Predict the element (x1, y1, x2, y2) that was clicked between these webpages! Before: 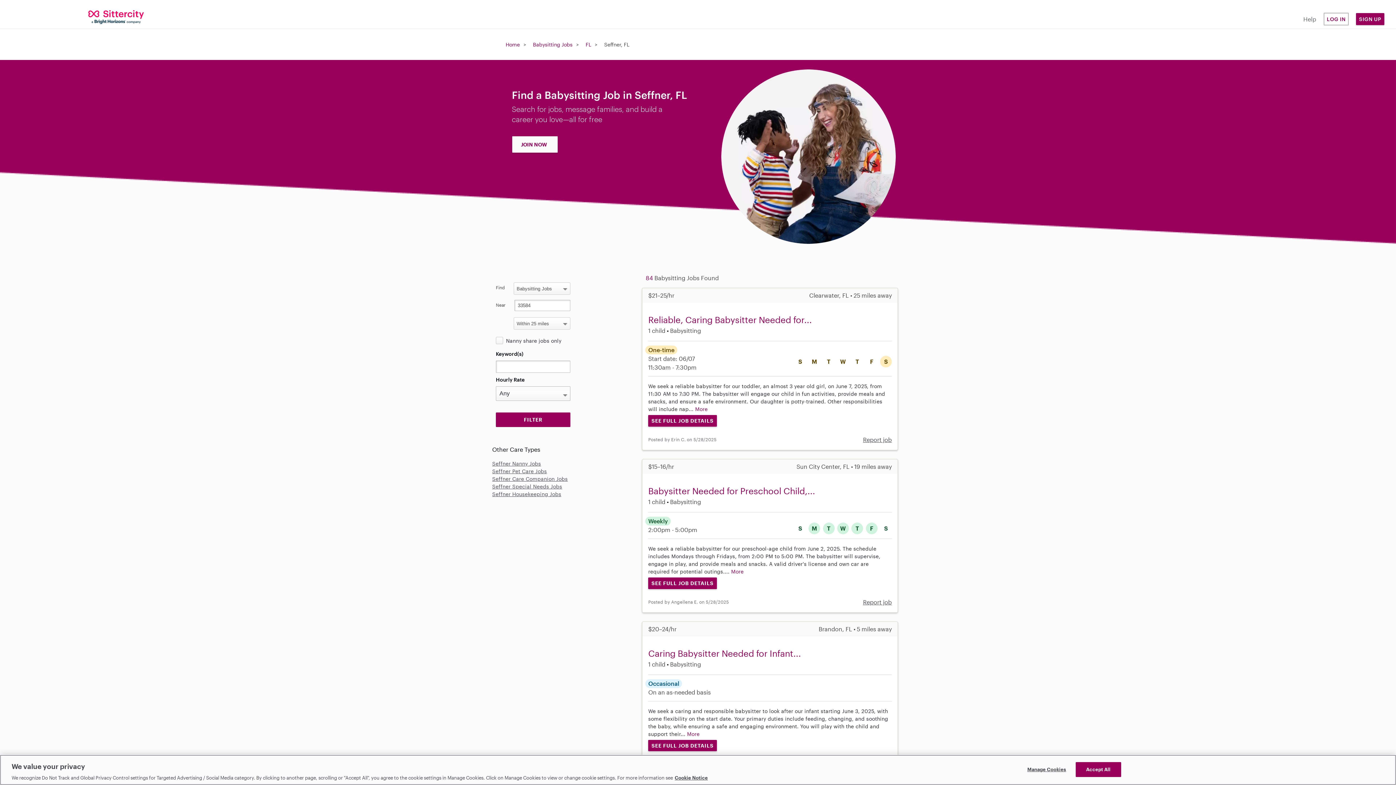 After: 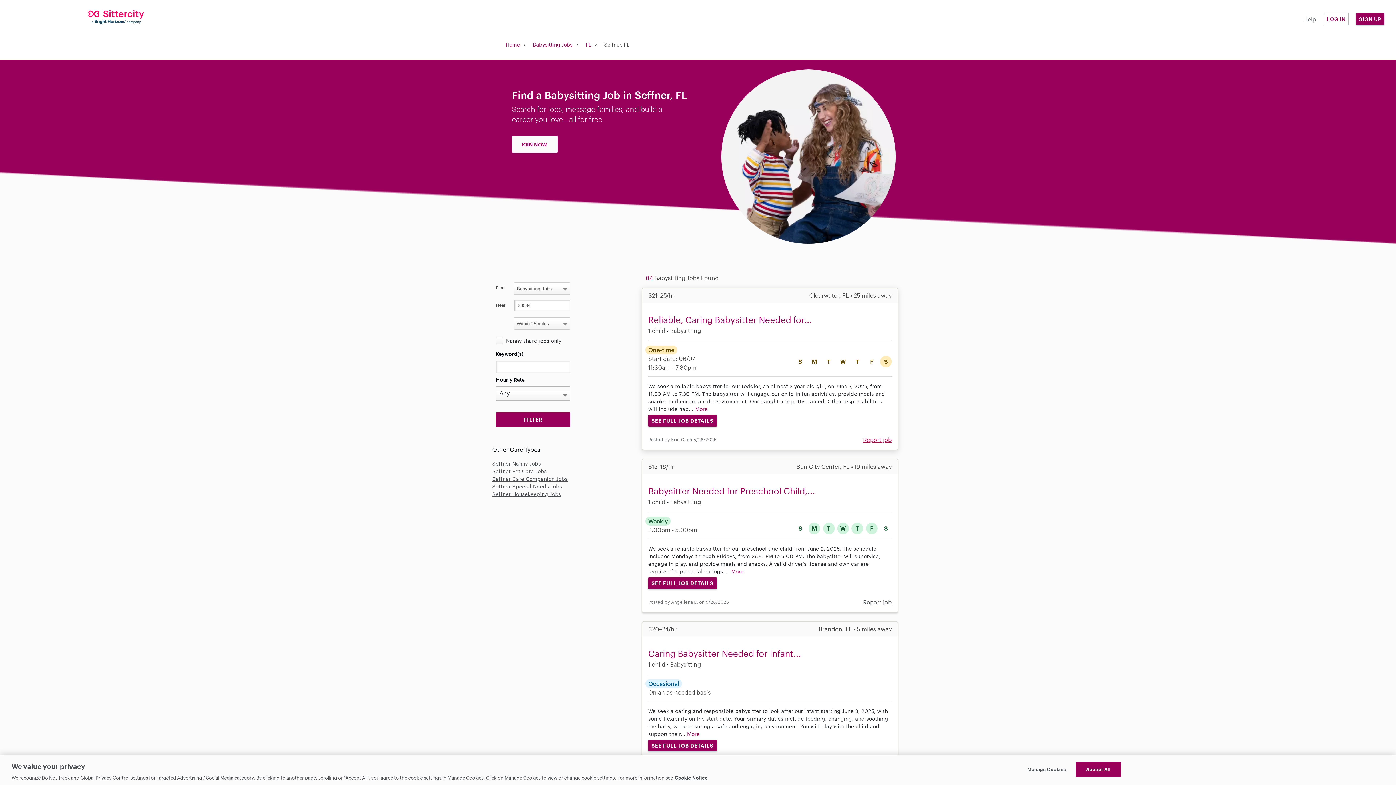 Action: label: Report job bbox: (863, 436, 892, 443)